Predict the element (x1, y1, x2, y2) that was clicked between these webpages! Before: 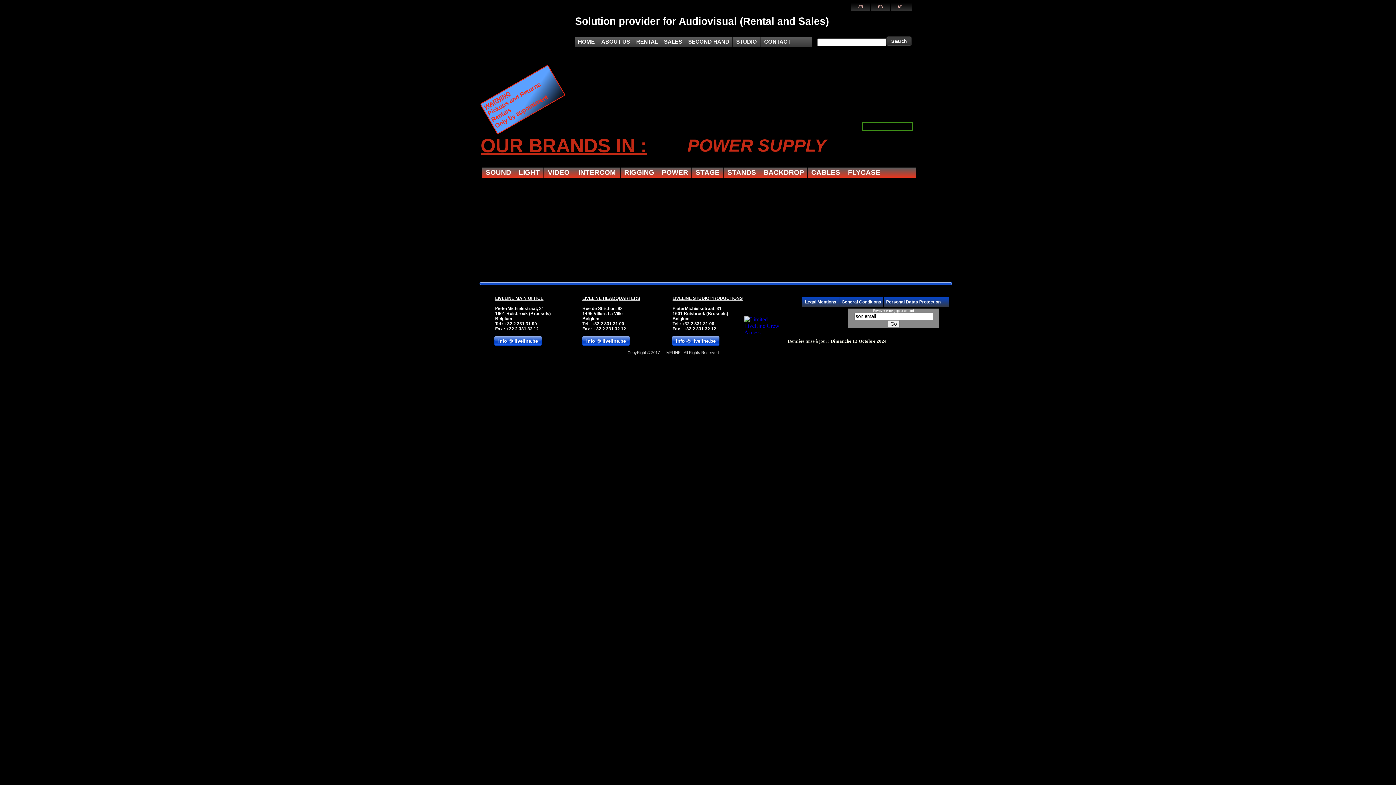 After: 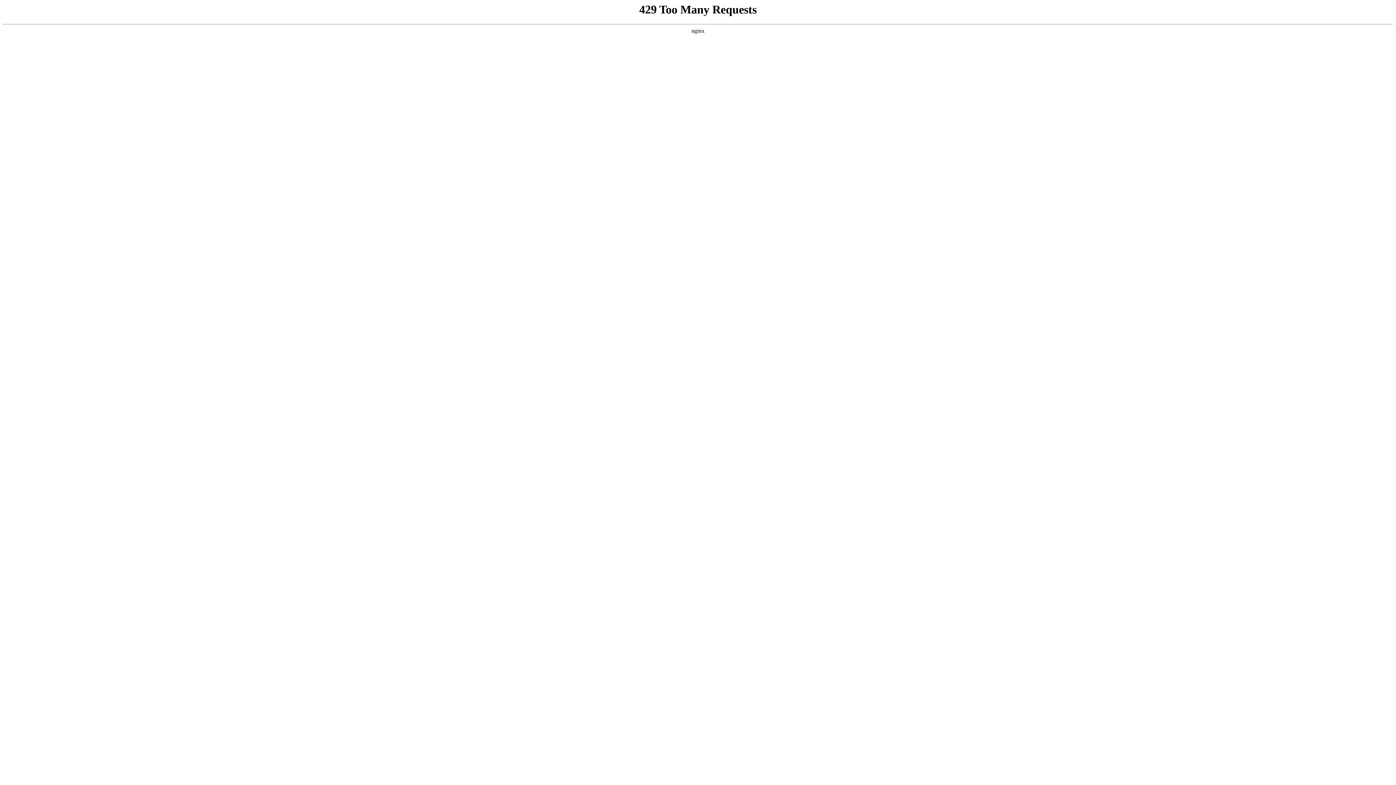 Action: label: STANDS bbox: (727, 168, 756, 176)